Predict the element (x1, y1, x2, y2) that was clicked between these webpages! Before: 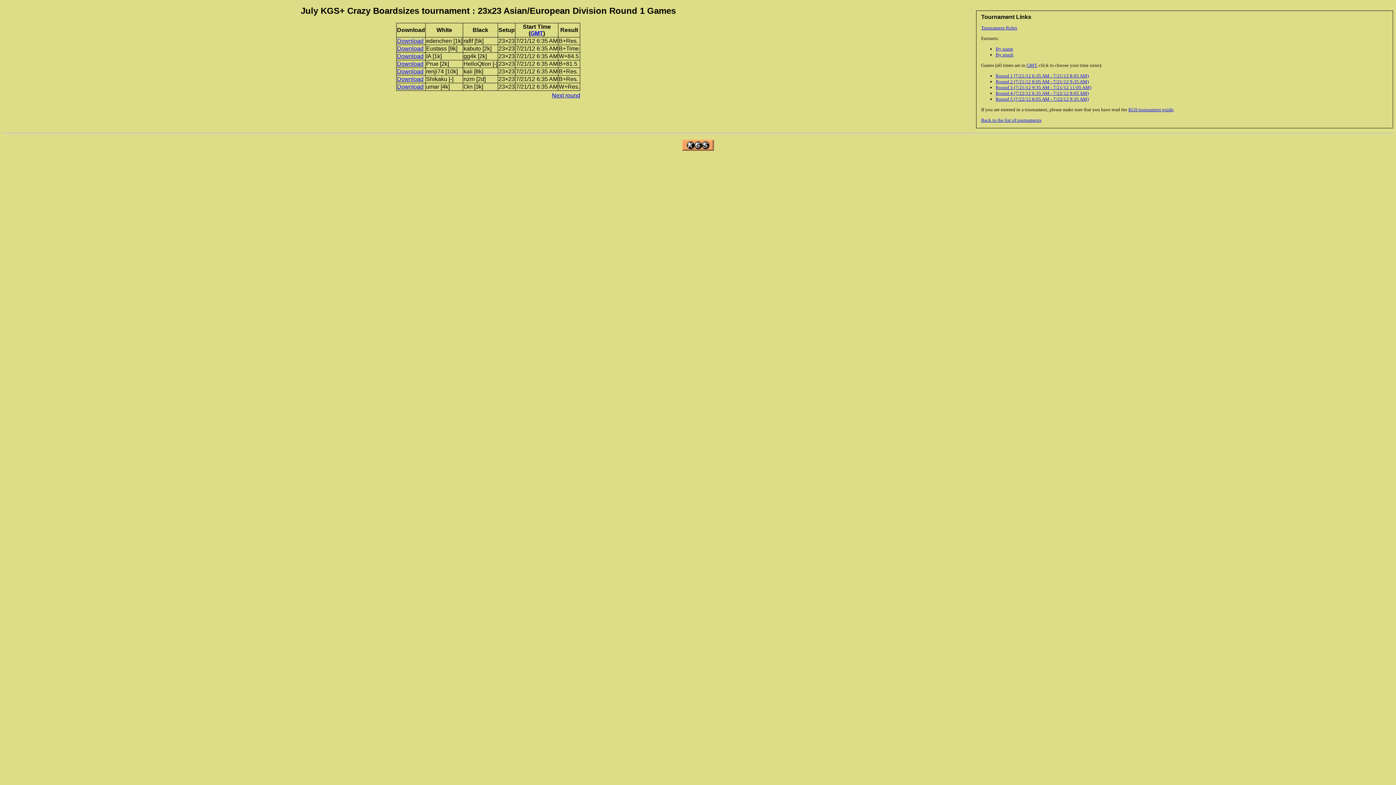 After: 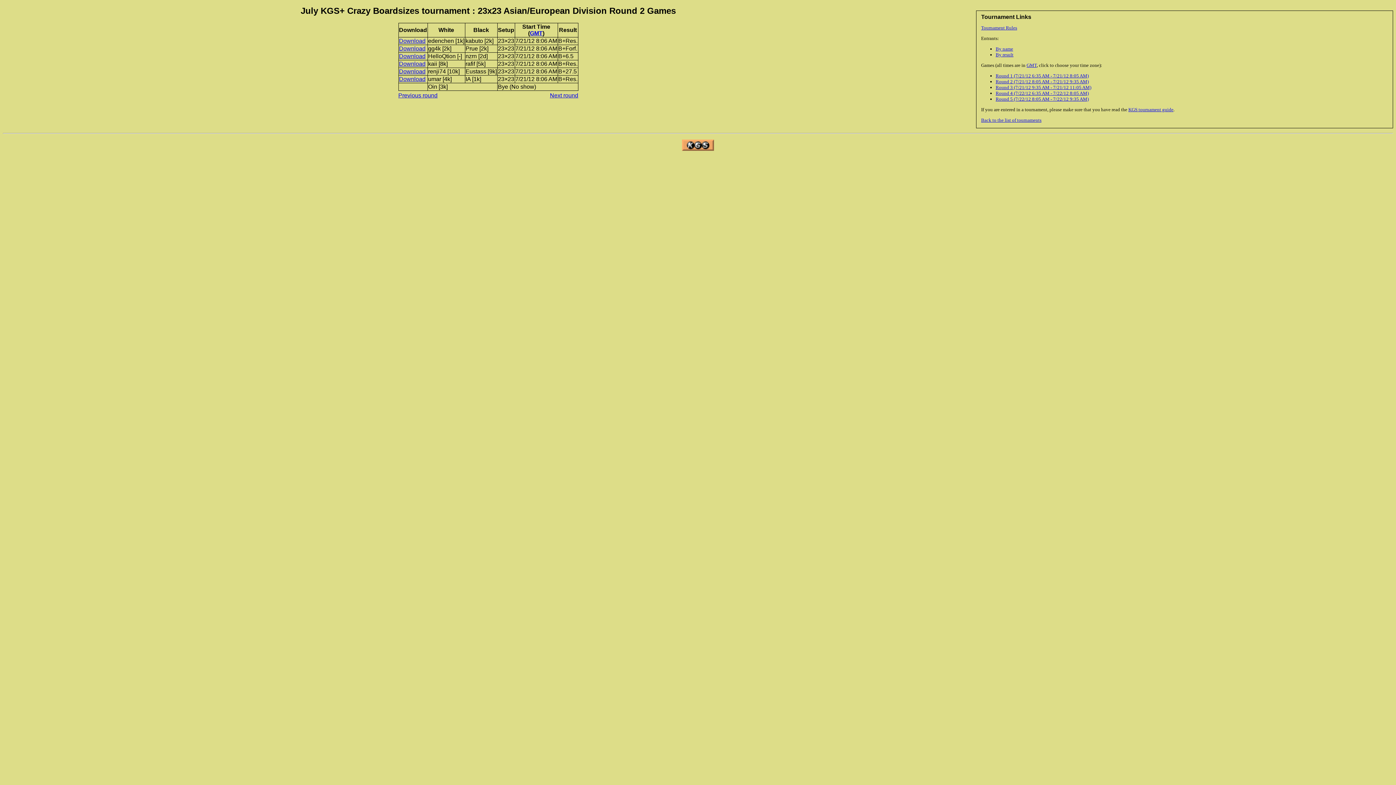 Action: bbox: (552, 92, 580, 98) label: Next round